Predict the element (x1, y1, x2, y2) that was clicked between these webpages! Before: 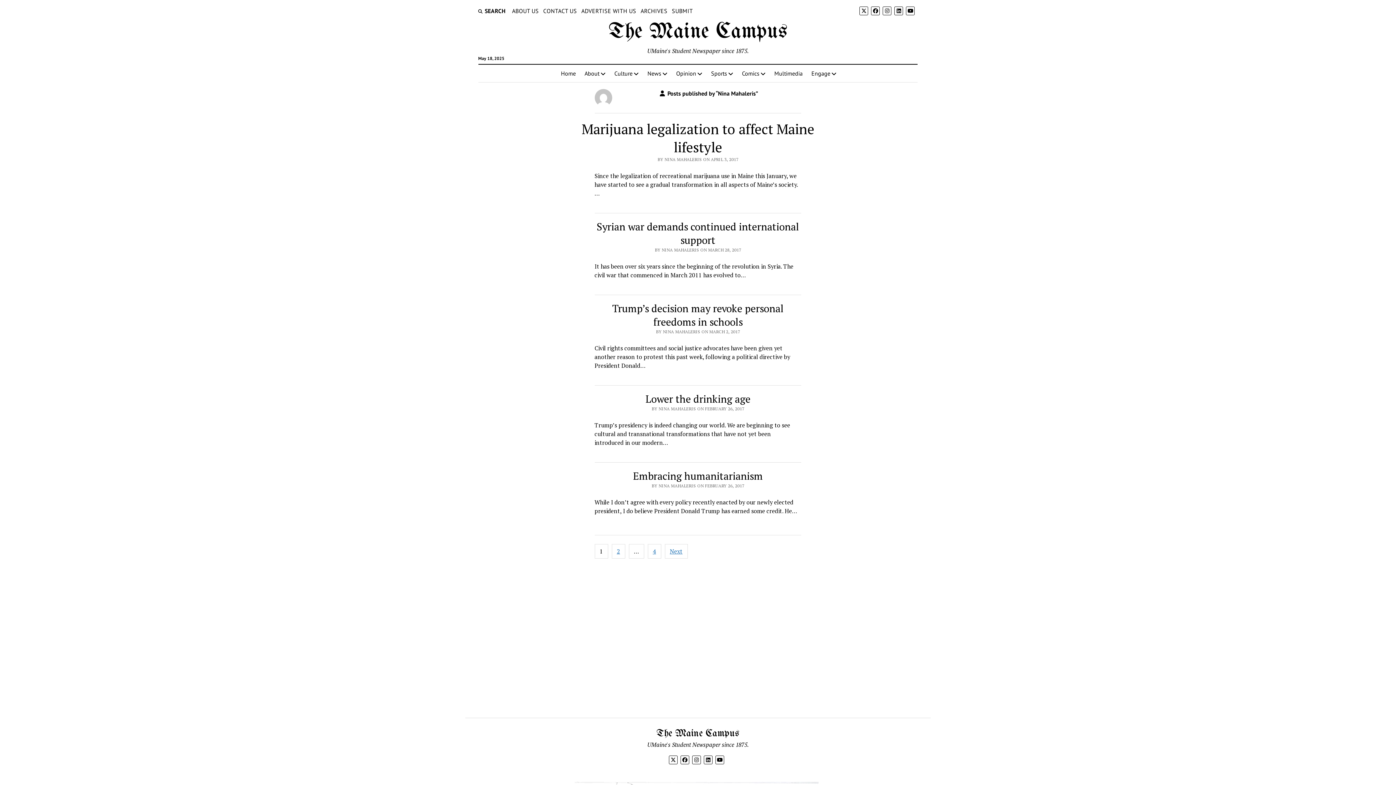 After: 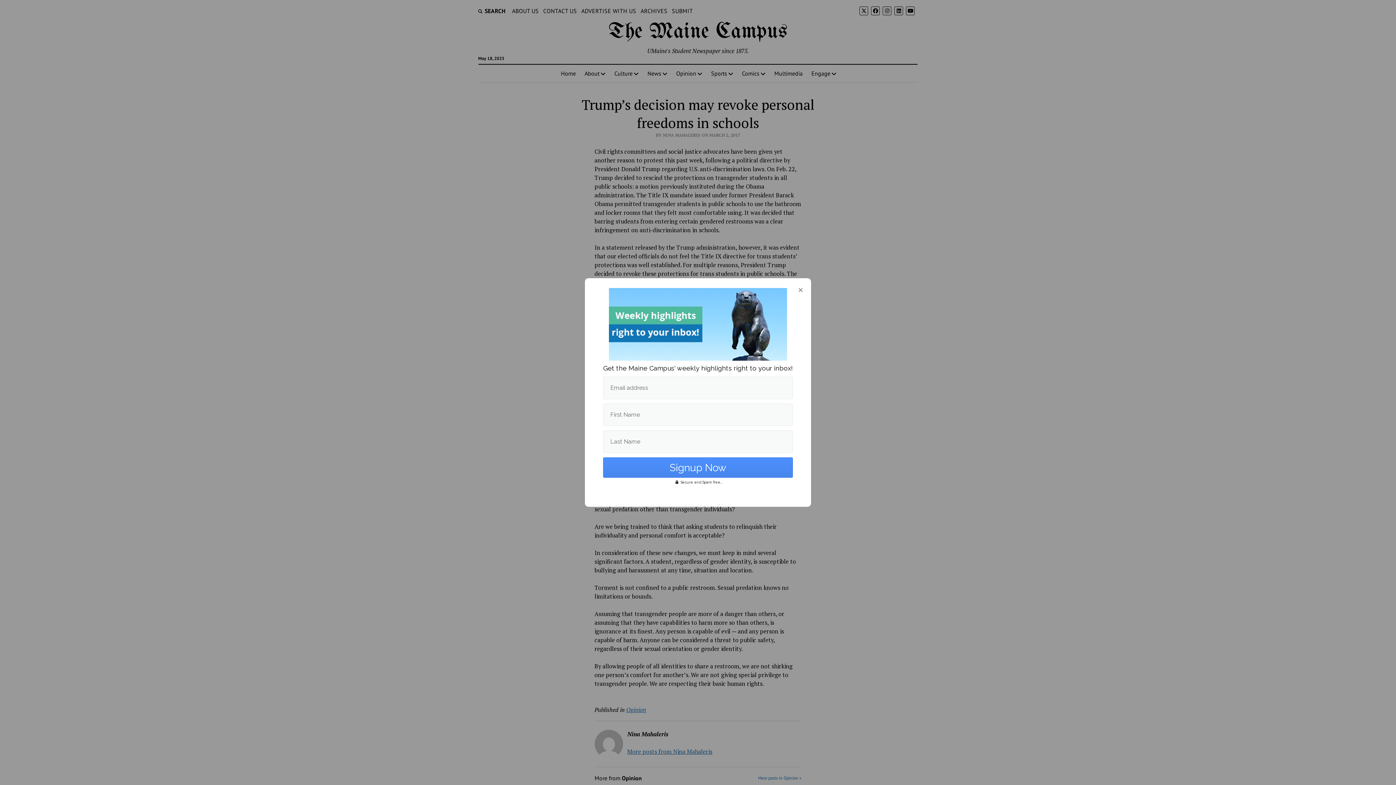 Action: label: Trump’s decision may revoke personal freedoms in schools bbox: (612, 301, 784, 328)